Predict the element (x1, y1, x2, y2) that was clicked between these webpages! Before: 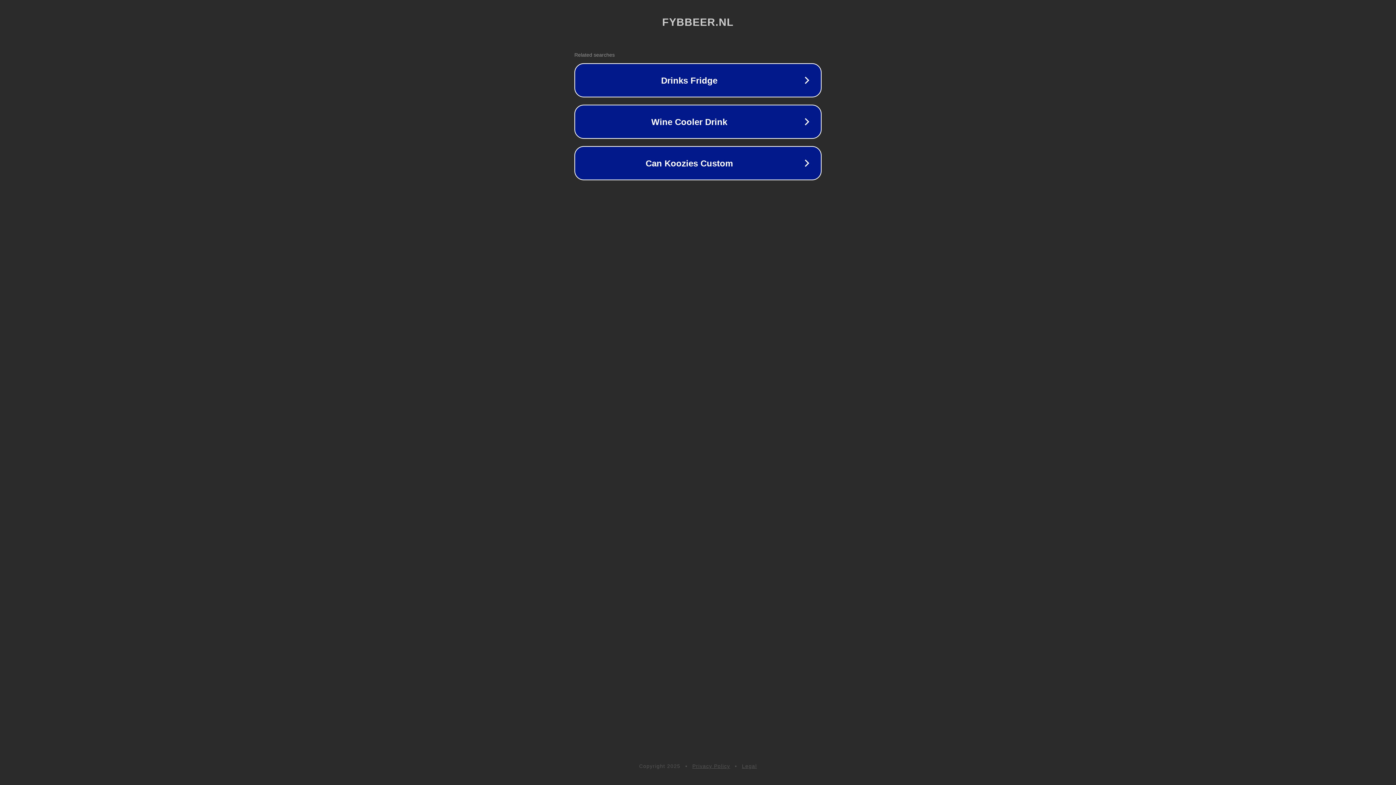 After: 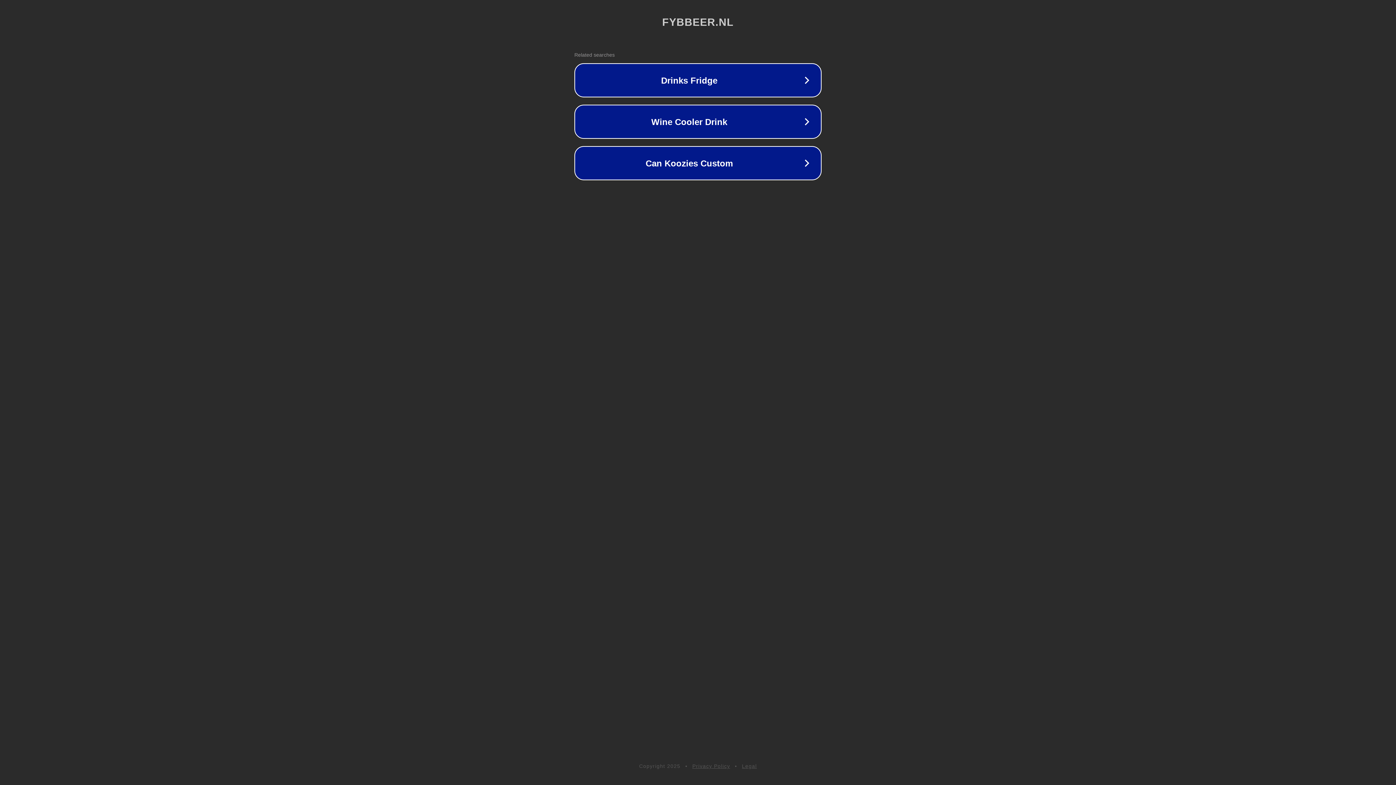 Action: label: Privacy Policy bbox: (692, 763, 730, 769)